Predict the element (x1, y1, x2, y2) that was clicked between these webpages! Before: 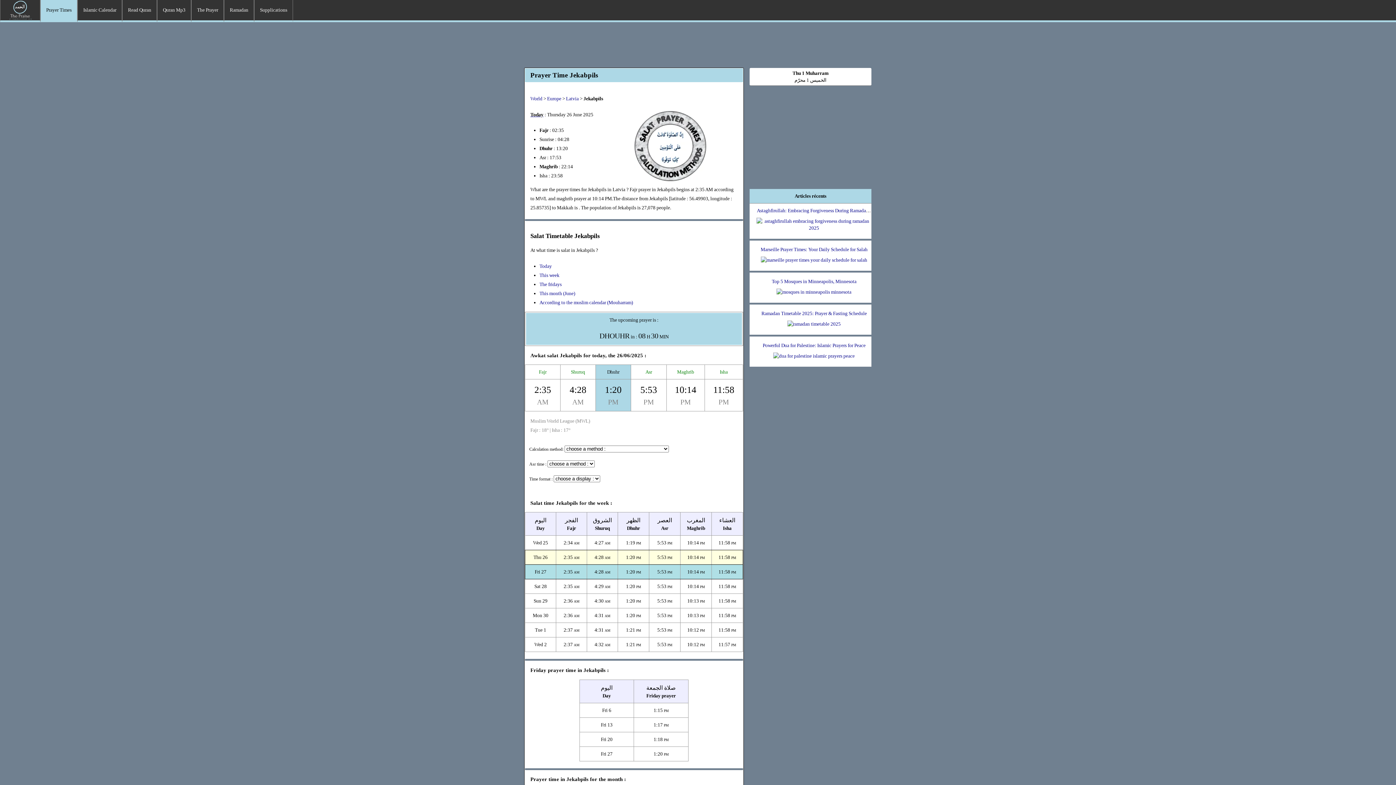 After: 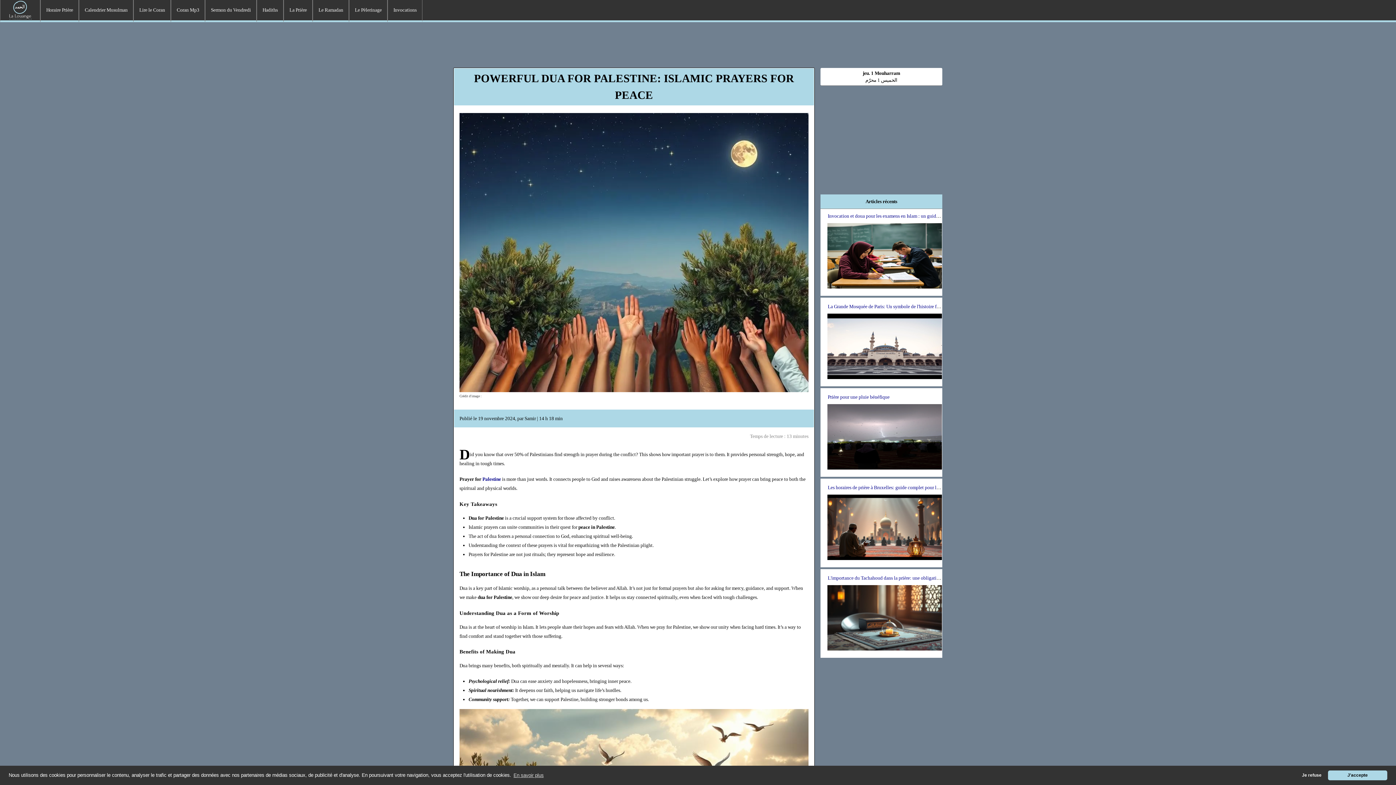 Action: bbox: (766, 360, 854, 366)